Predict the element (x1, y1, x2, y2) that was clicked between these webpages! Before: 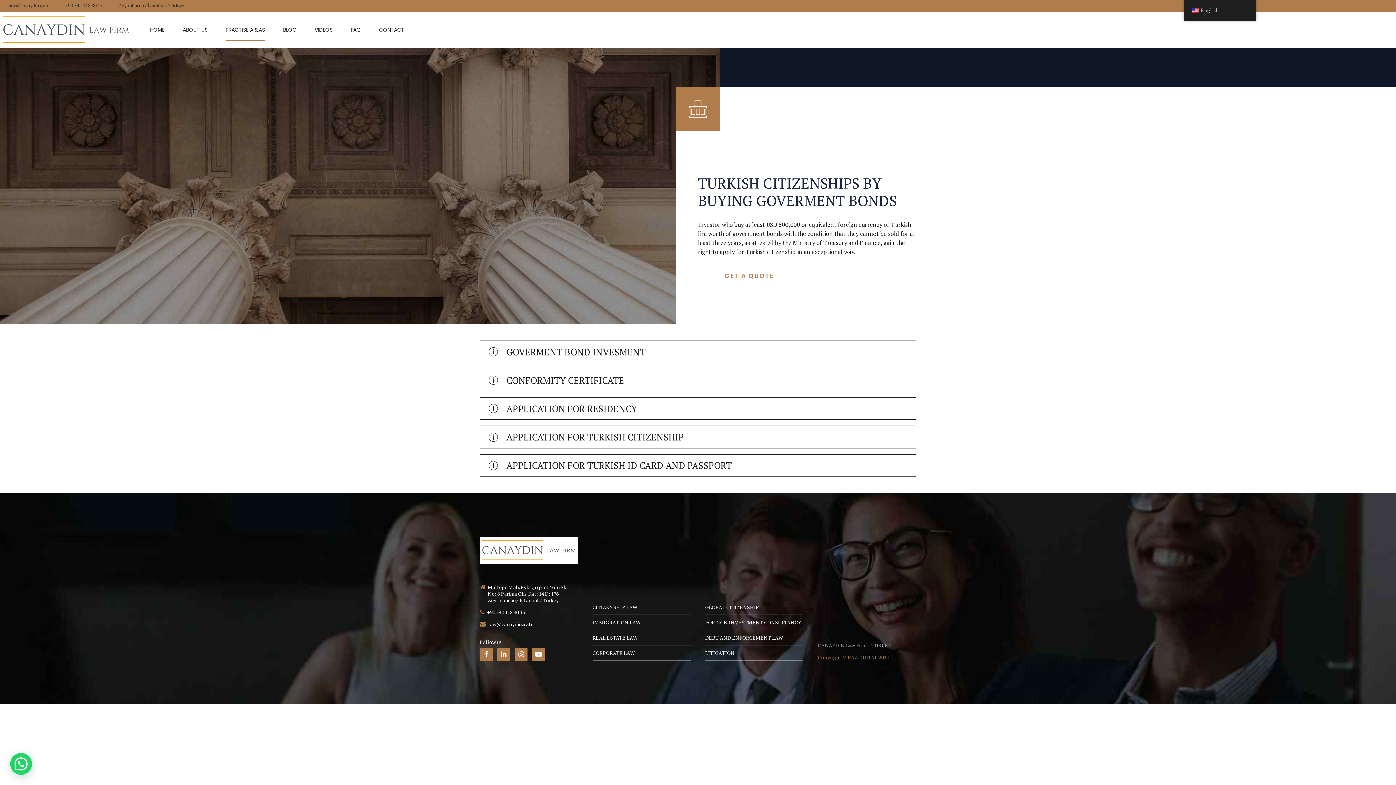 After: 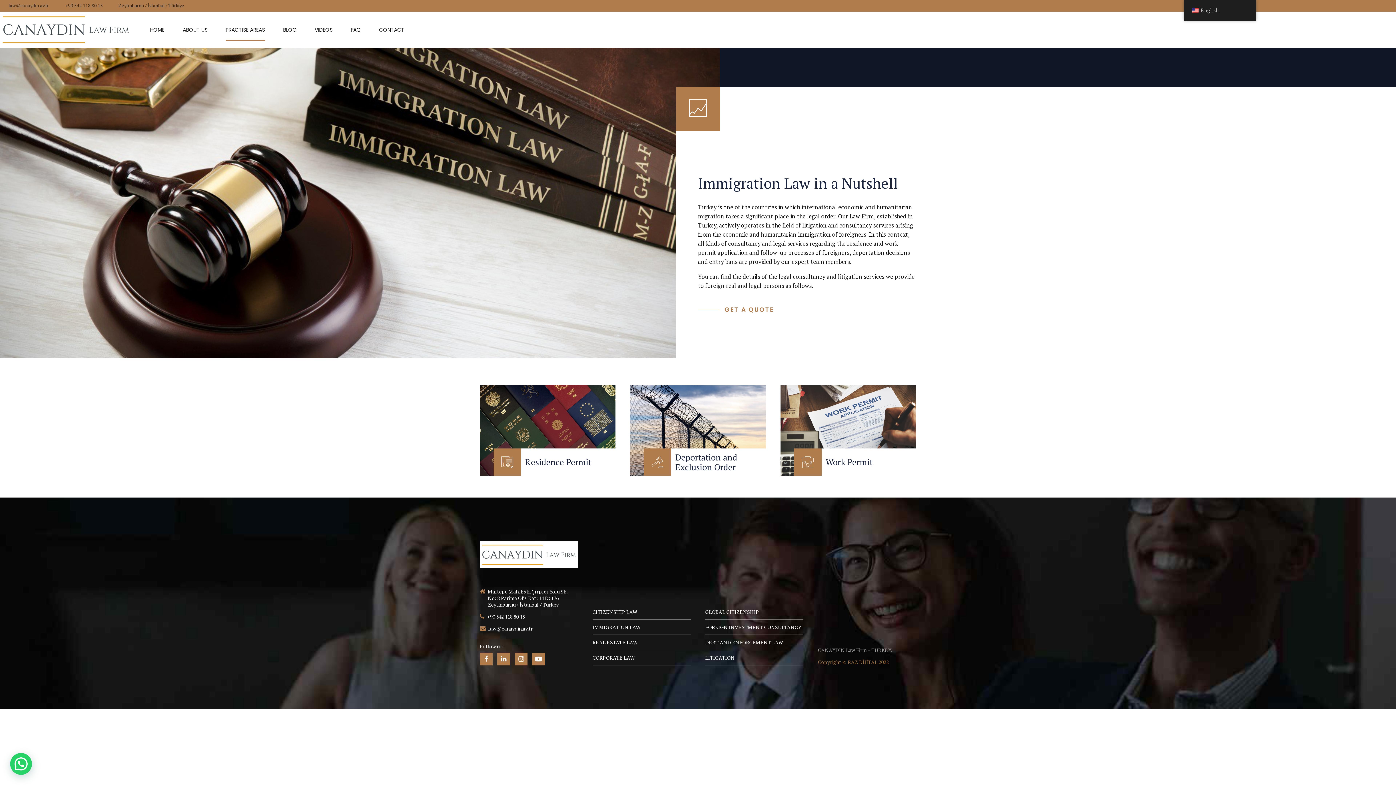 Action: label: IMMIGRATION LAW bbox: (592, 619, 640, 626)